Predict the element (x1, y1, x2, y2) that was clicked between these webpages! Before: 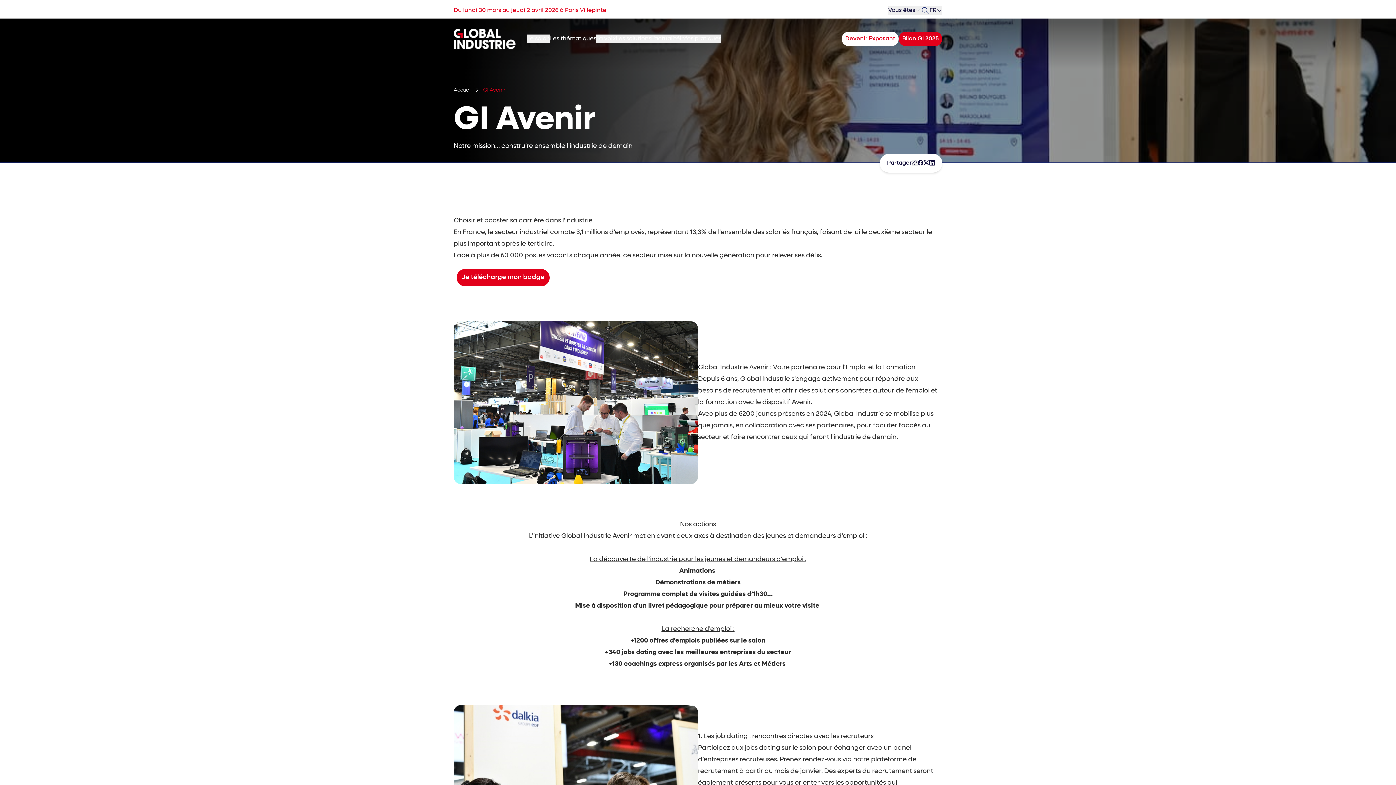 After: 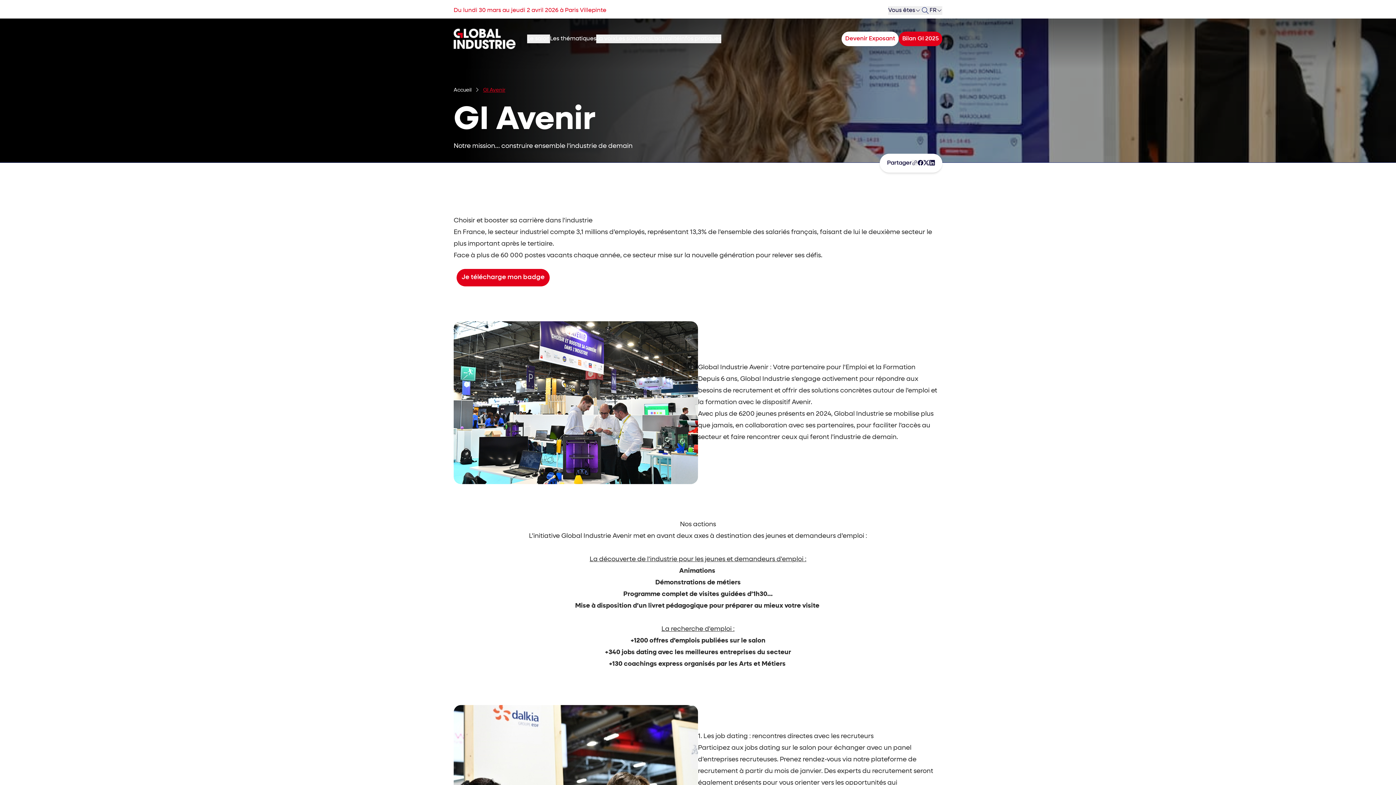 Action: label: Copier le lien de la page bbox: (912, 160, 917, 165)